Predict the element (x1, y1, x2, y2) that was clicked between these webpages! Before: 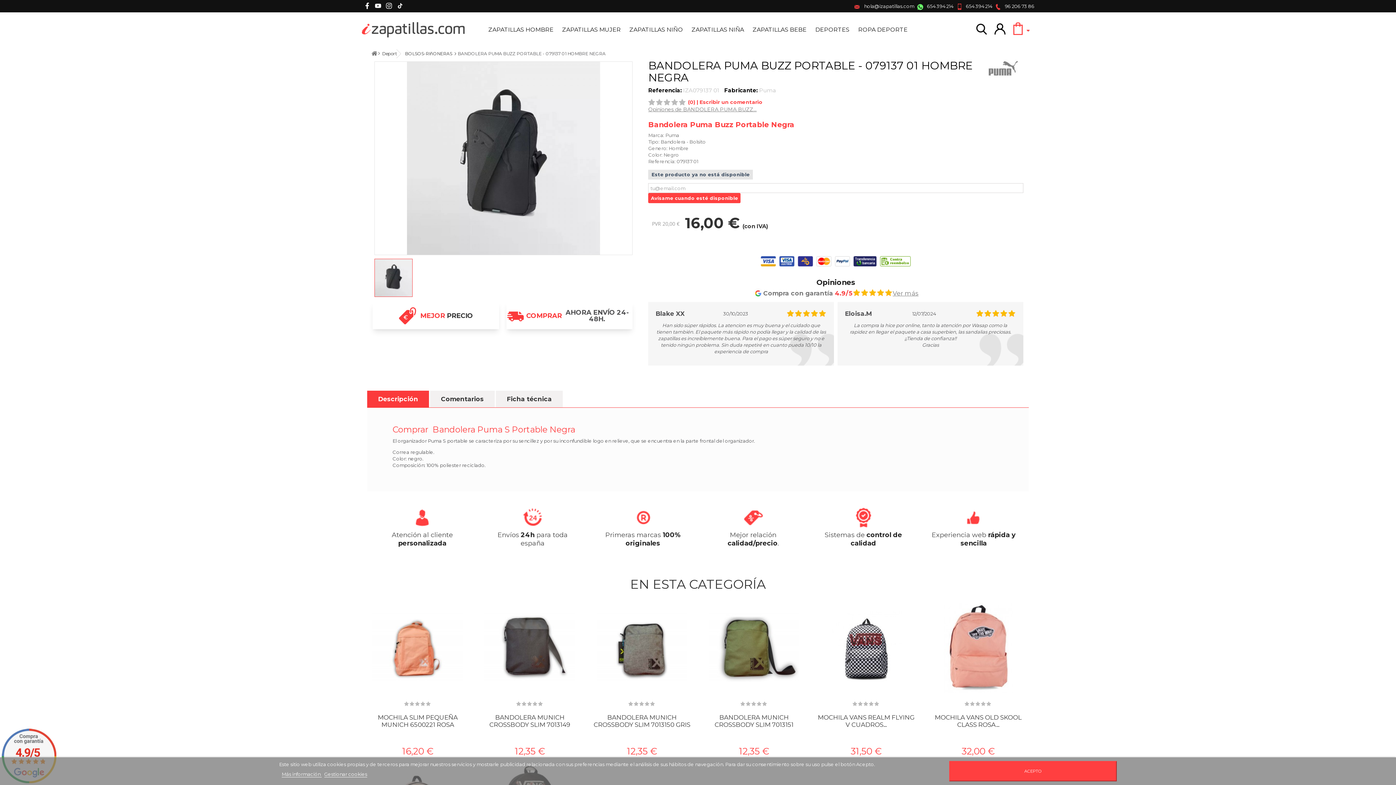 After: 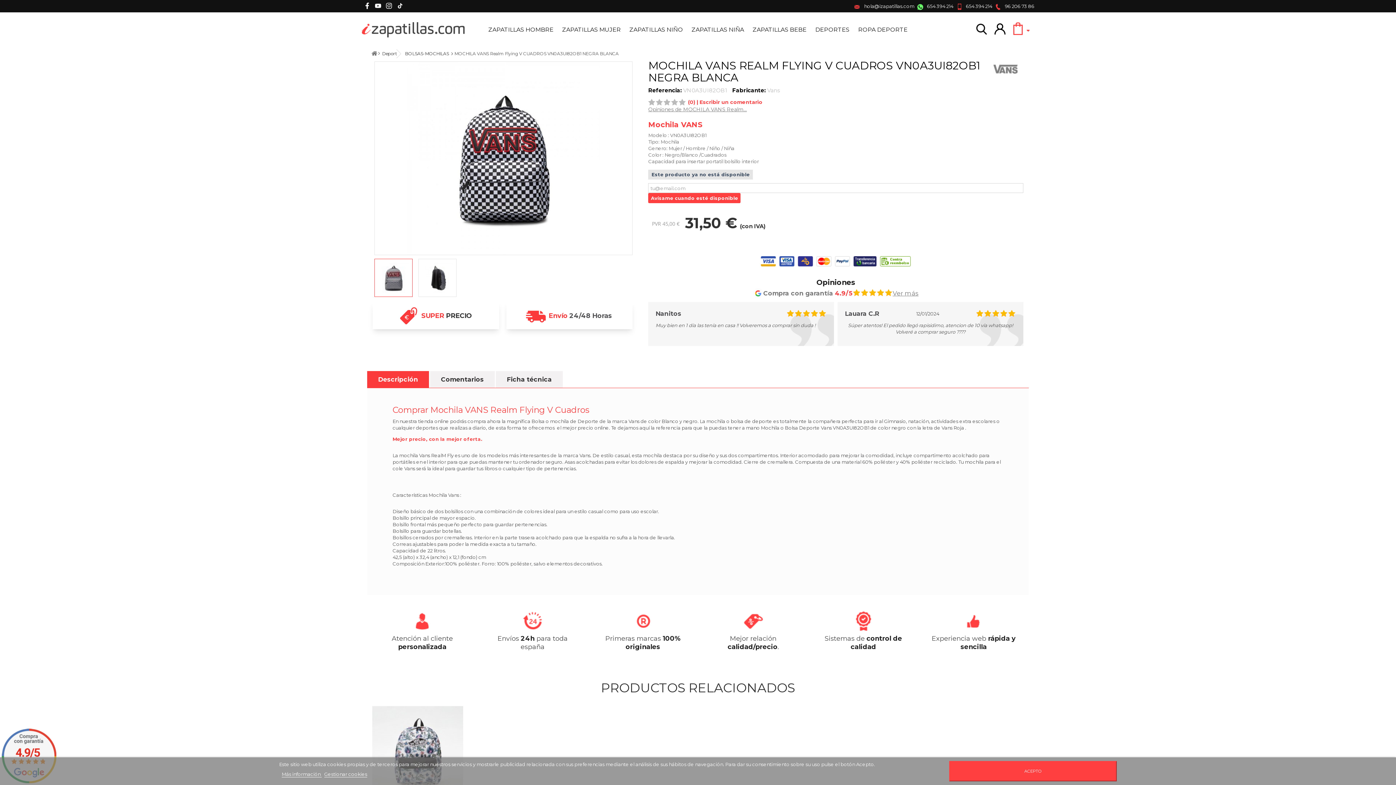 Action: bbox: (819, 602, 913, 693)